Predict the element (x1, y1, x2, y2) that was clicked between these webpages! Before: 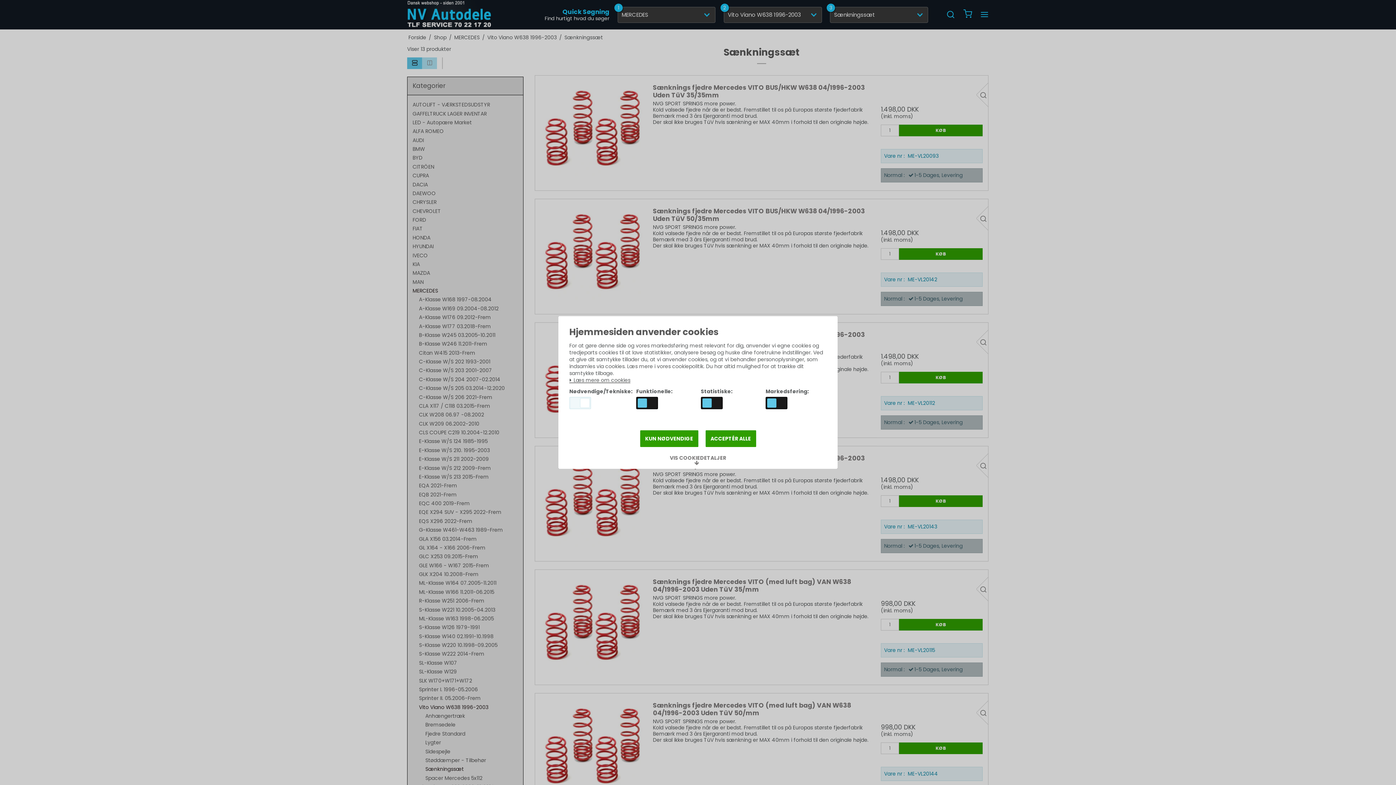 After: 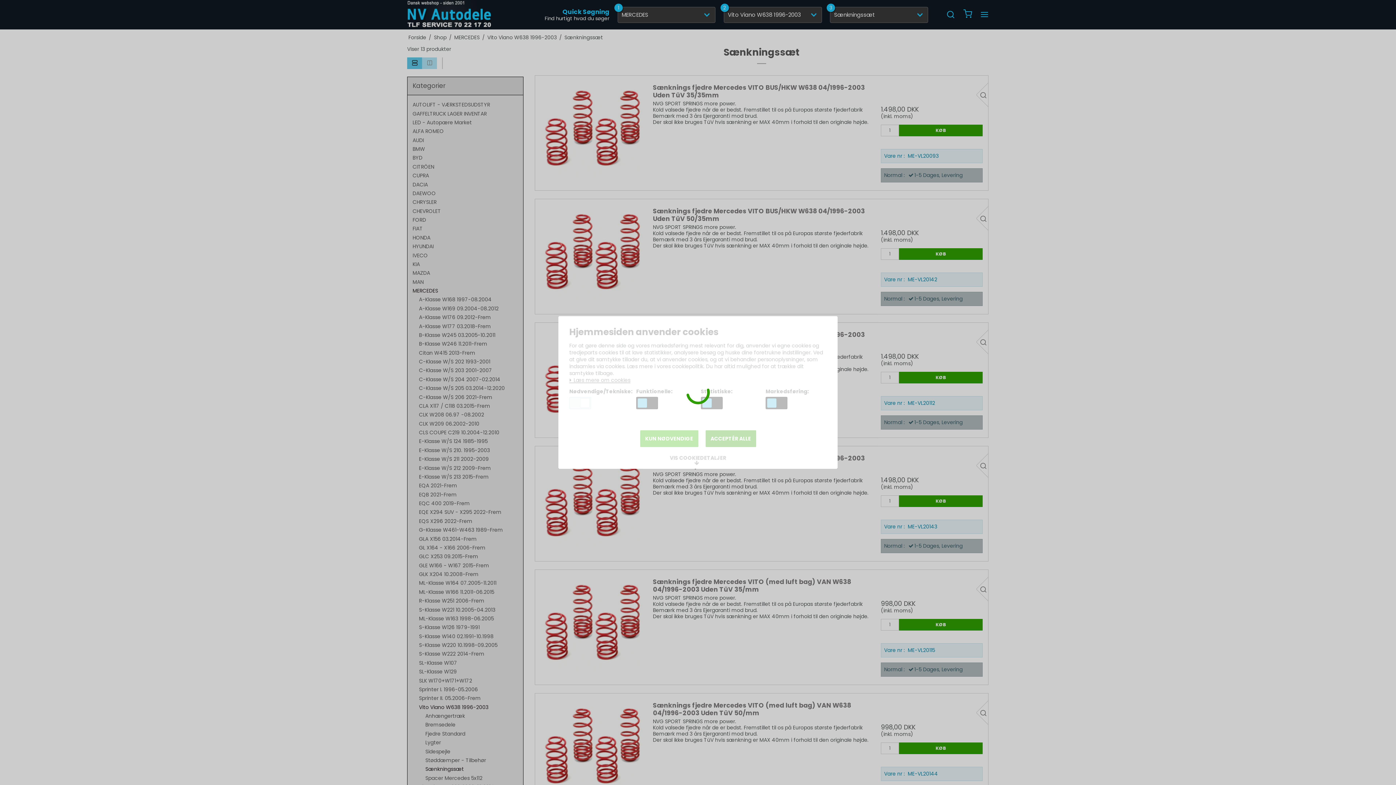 Action: bbox: (640, 430, 698, 447) label: KUN NØDVENDIGE